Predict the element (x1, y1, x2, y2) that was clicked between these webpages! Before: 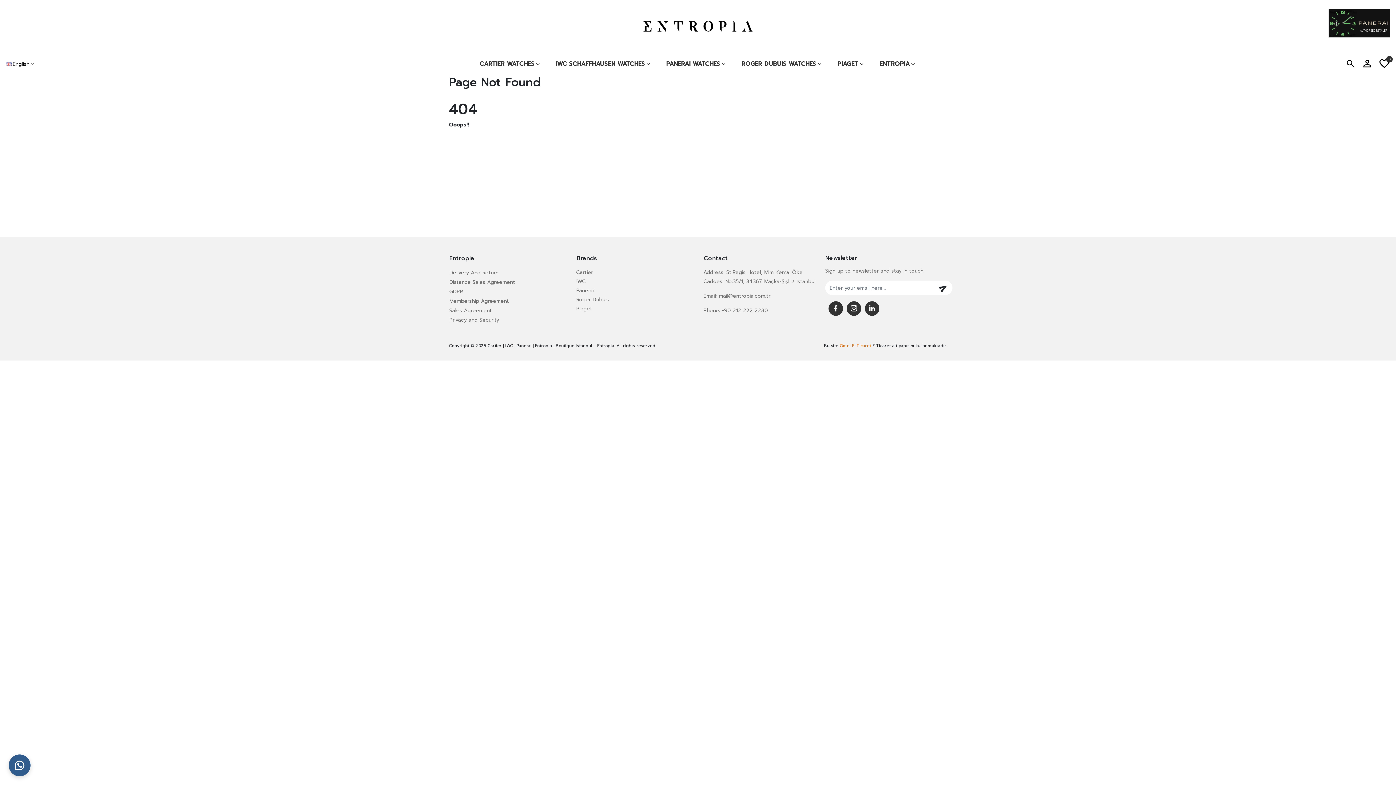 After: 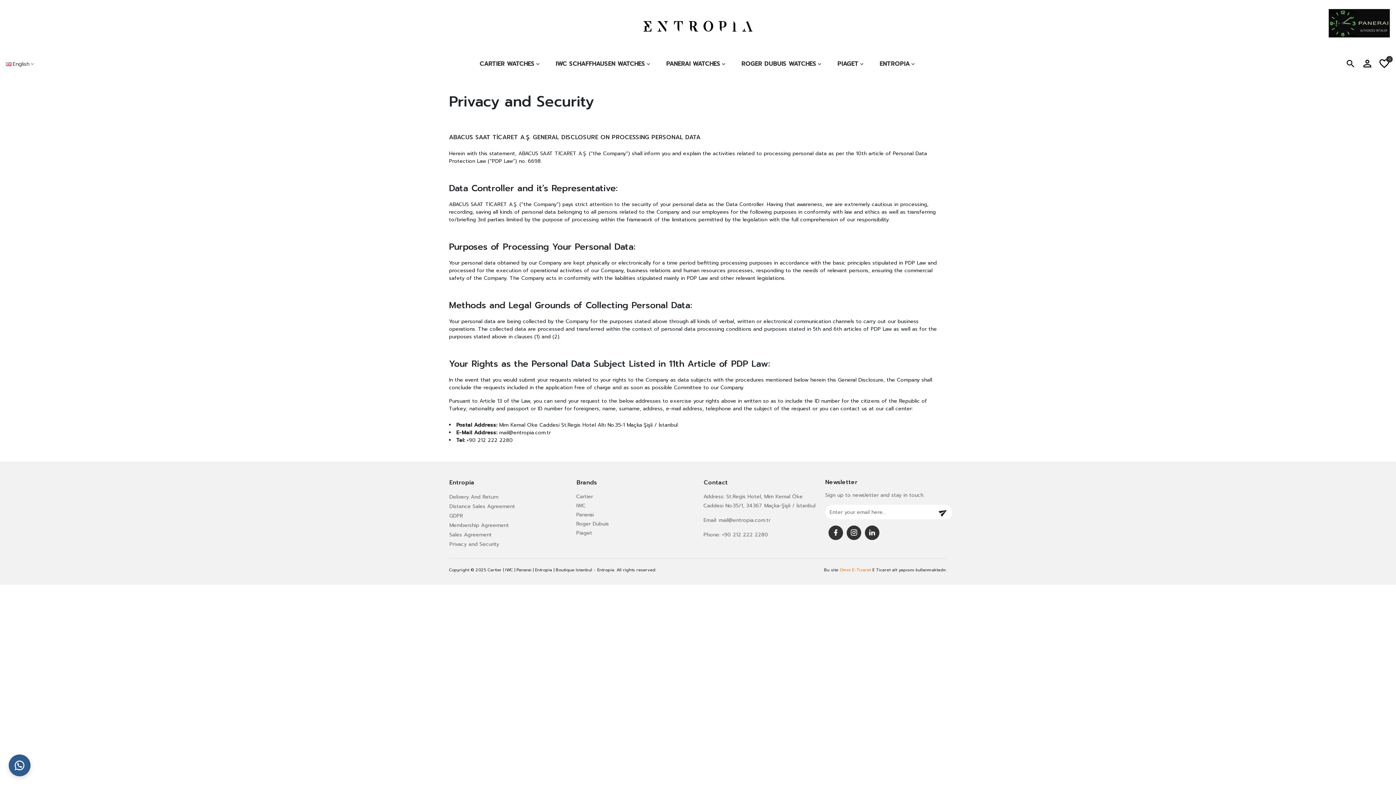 Action: bbox: (449, 316, 499, 324) label: Privacy and Security